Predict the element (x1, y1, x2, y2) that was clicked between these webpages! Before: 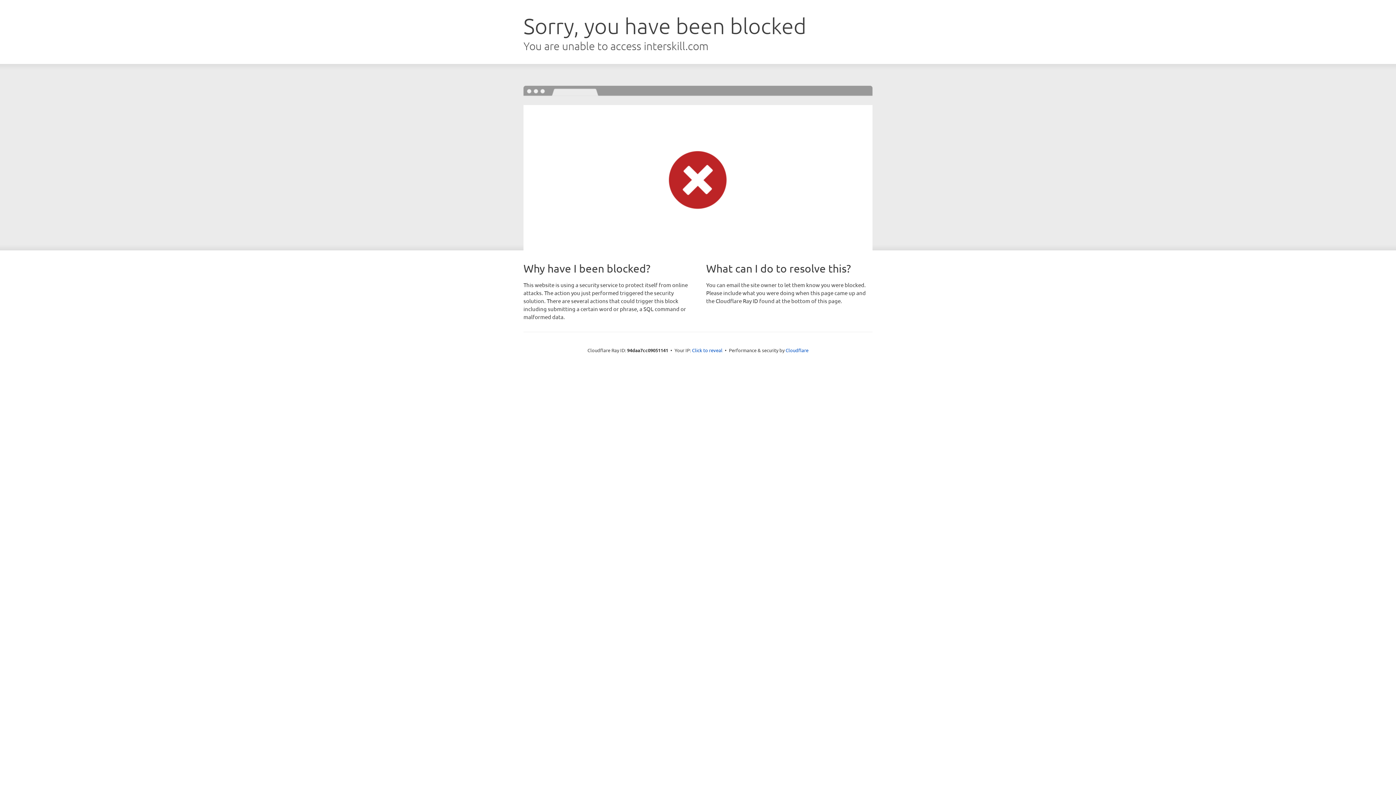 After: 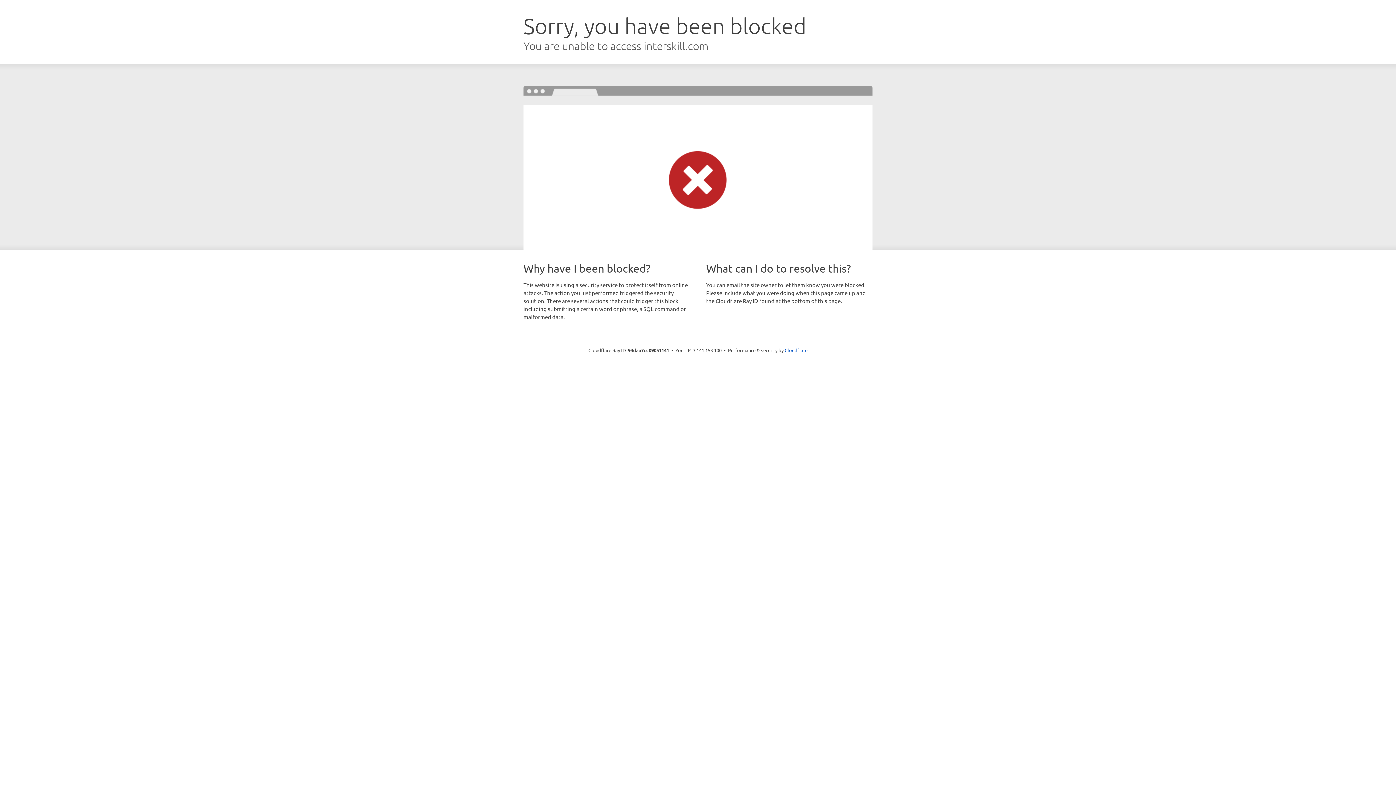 Action: label: Click to reveal bbox: (692, 346, 722, 353)